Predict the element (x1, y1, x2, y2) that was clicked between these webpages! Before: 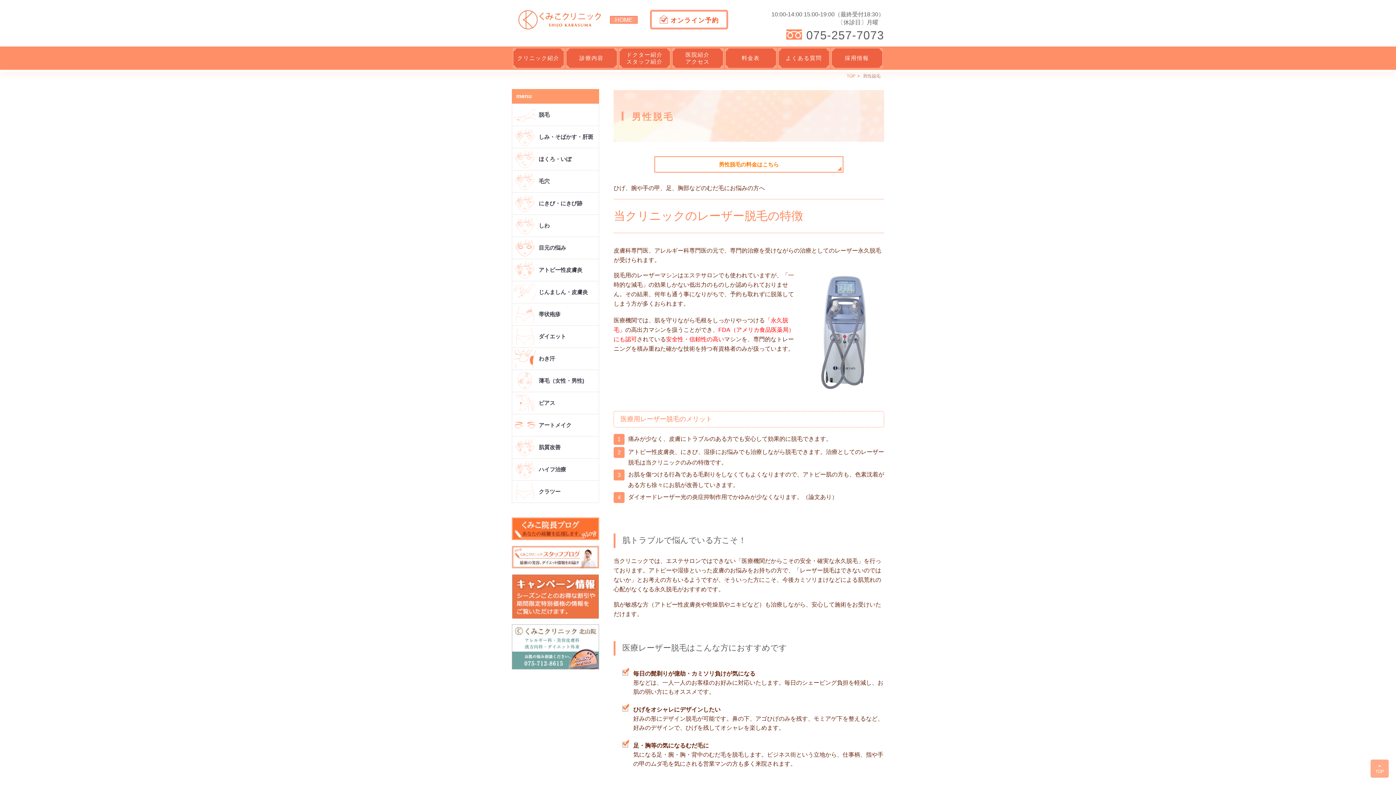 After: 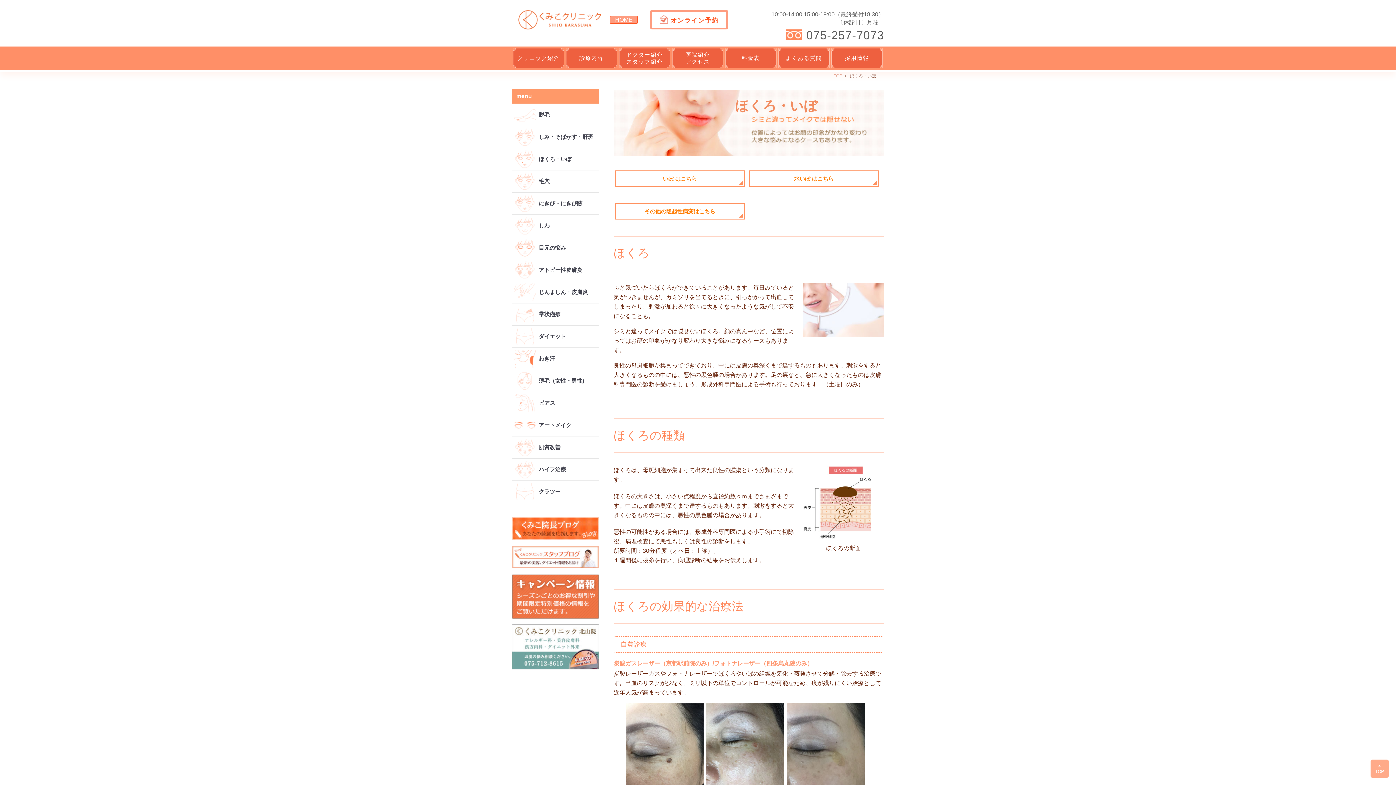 Action: label: 	
ほくろ・いぼ
	 bbox: (512, 148, 598, 170)